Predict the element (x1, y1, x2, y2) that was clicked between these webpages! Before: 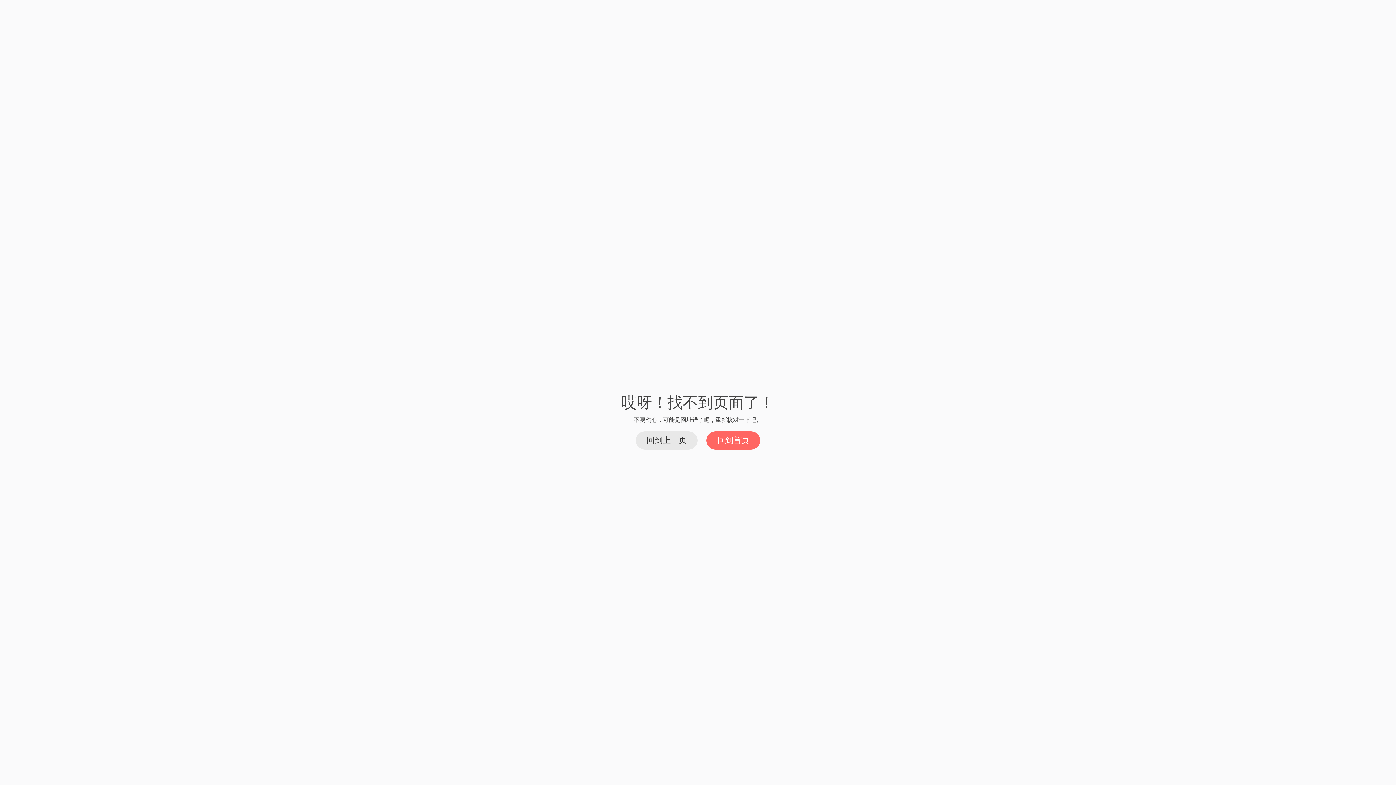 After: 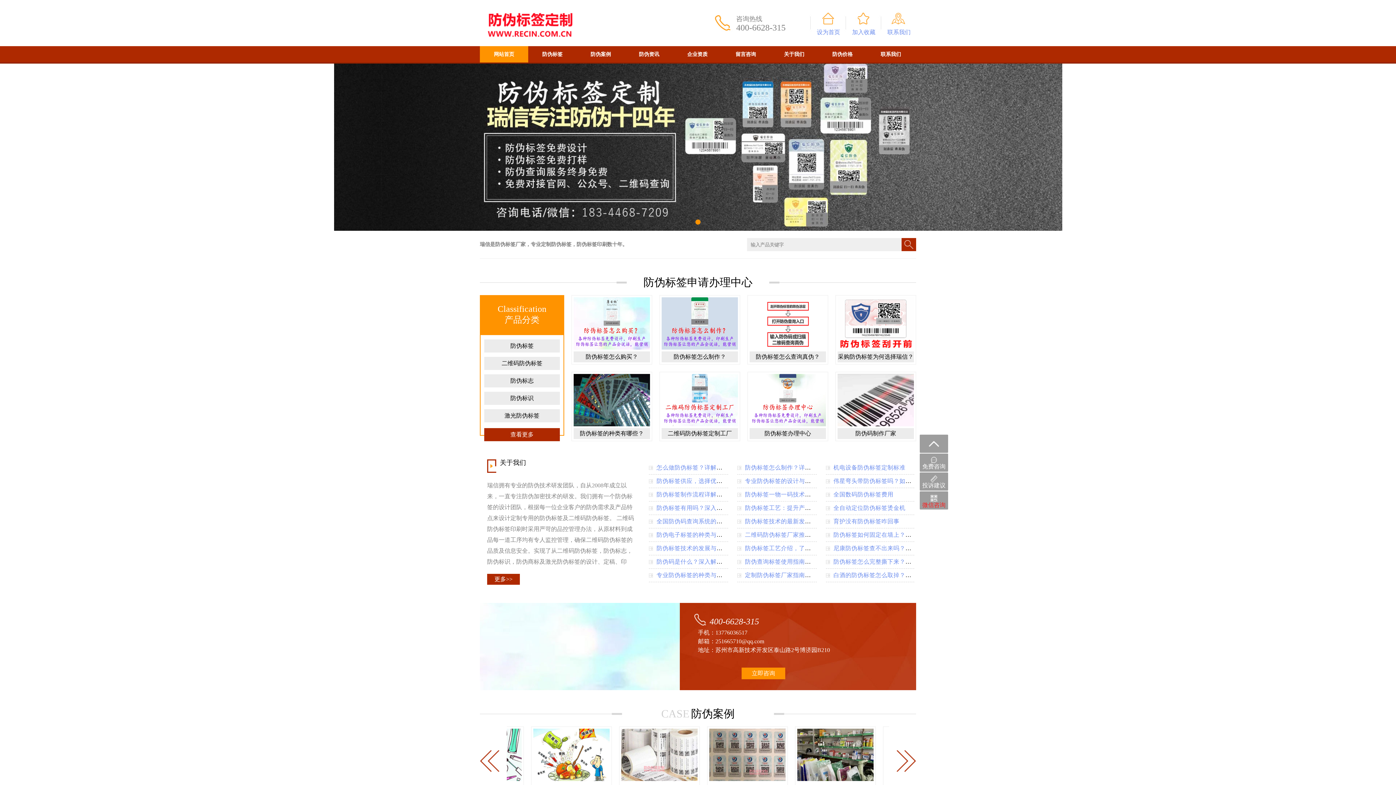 Action: label: 回到首页 bbox: (706, 431, 760, 449)